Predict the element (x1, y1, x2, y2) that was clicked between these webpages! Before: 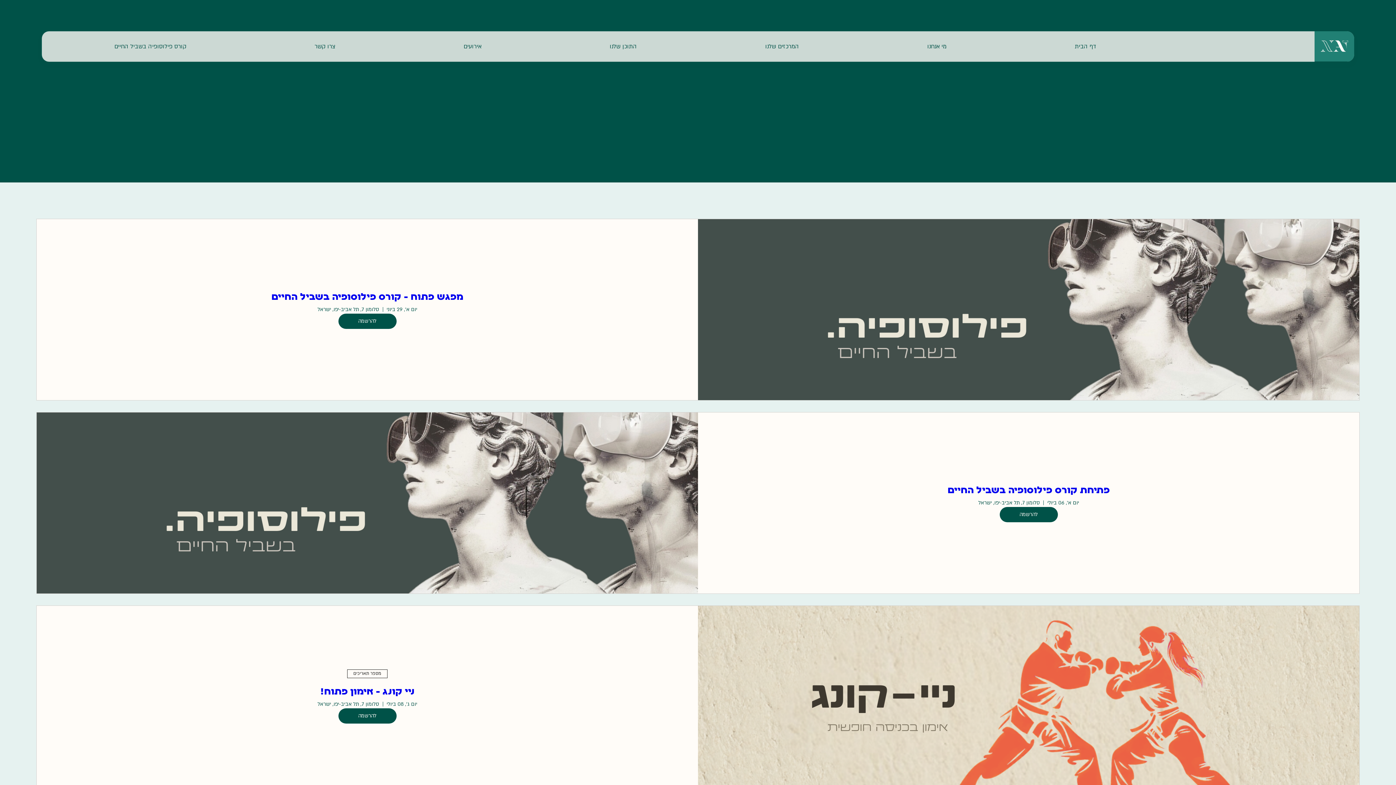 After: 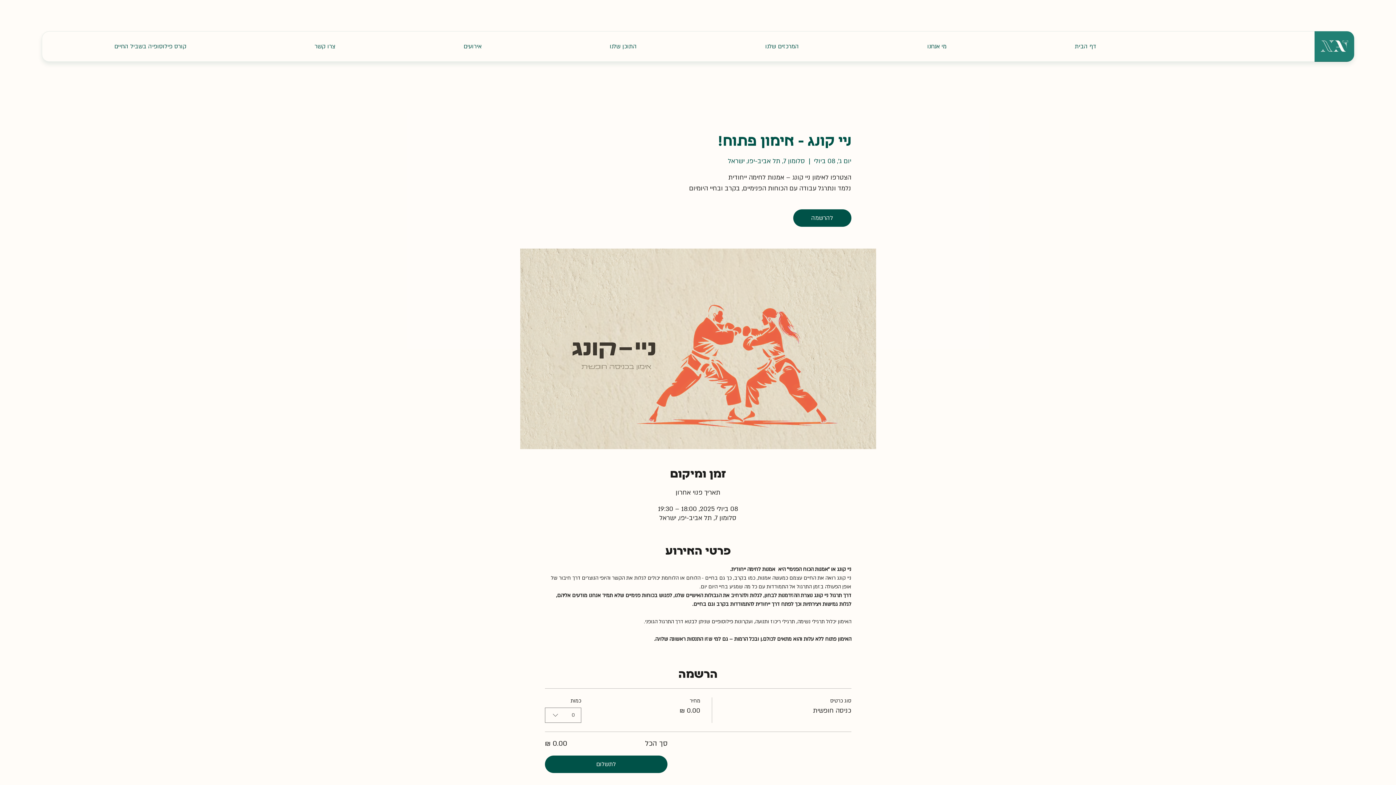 Action: bbox: (320, 687, 414, 697) label: ניי קונג - אימון פתוח!